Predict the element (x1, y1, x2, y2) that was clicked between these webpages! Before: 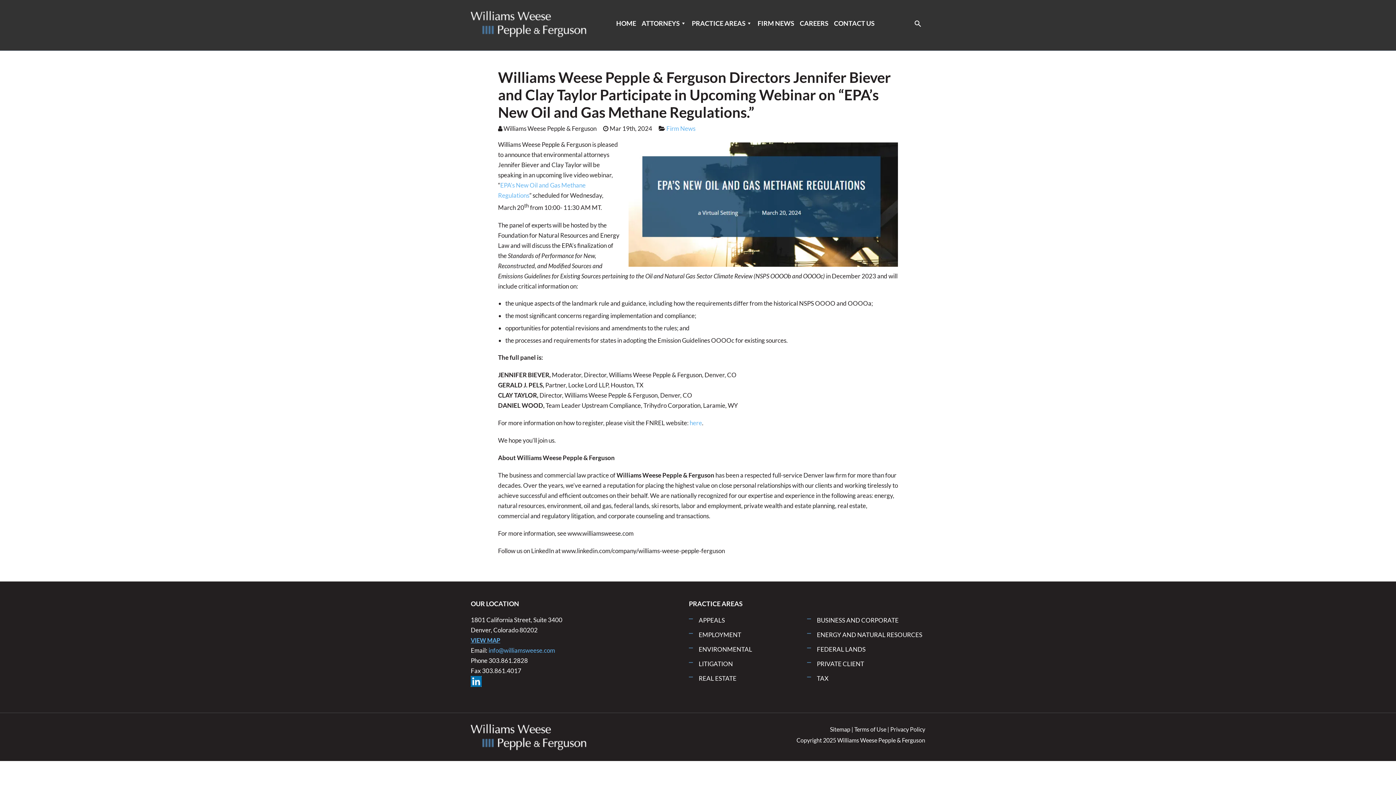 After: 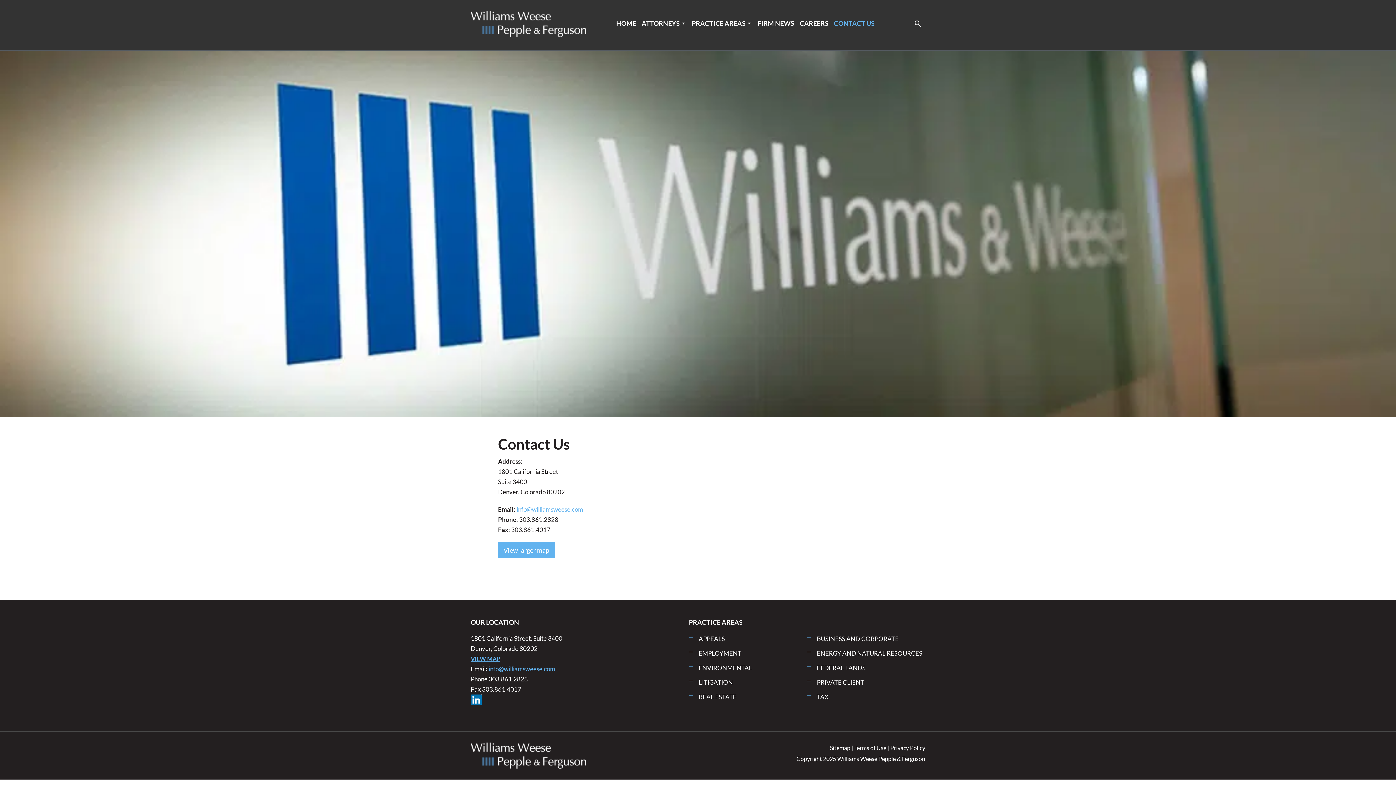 Action: bbox: (834, 15, 874, 30) label: CONTACT US